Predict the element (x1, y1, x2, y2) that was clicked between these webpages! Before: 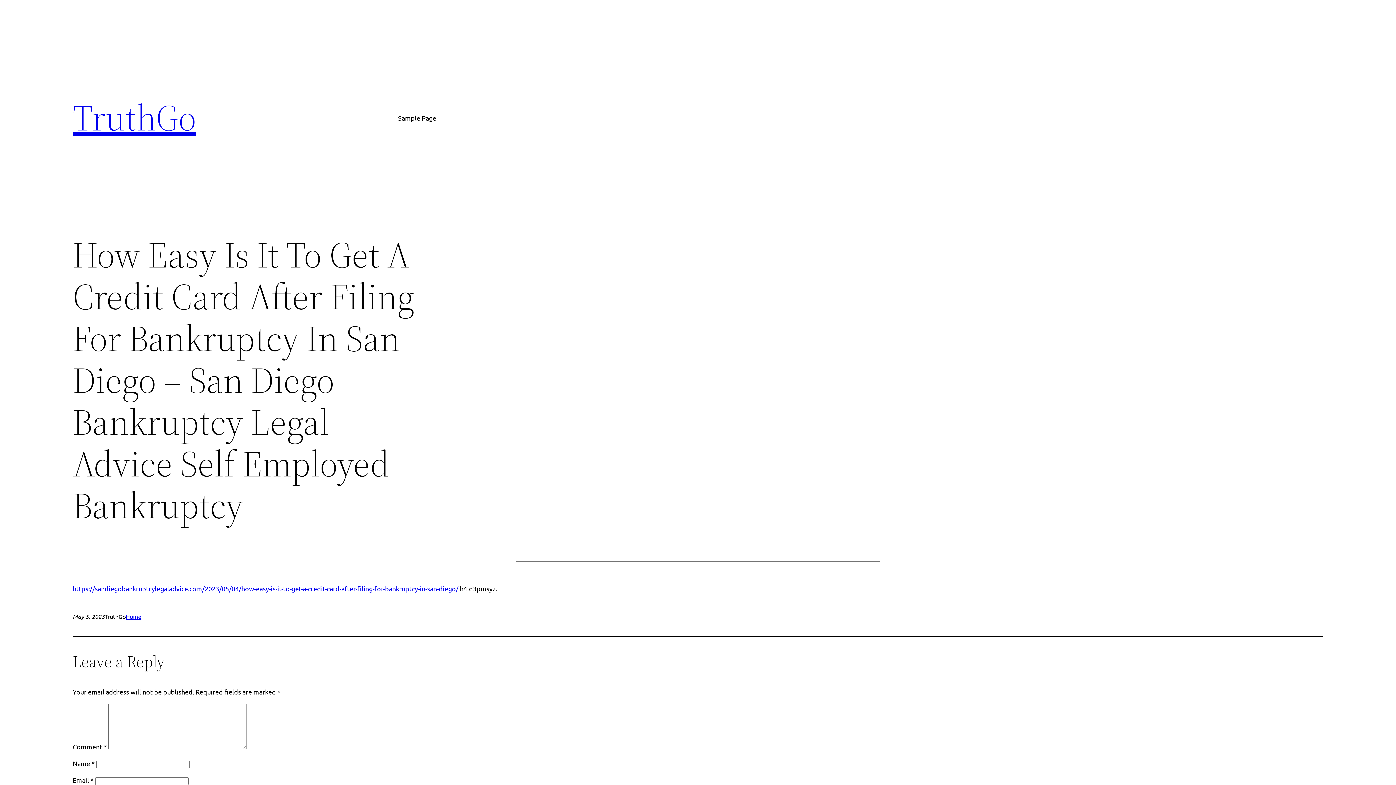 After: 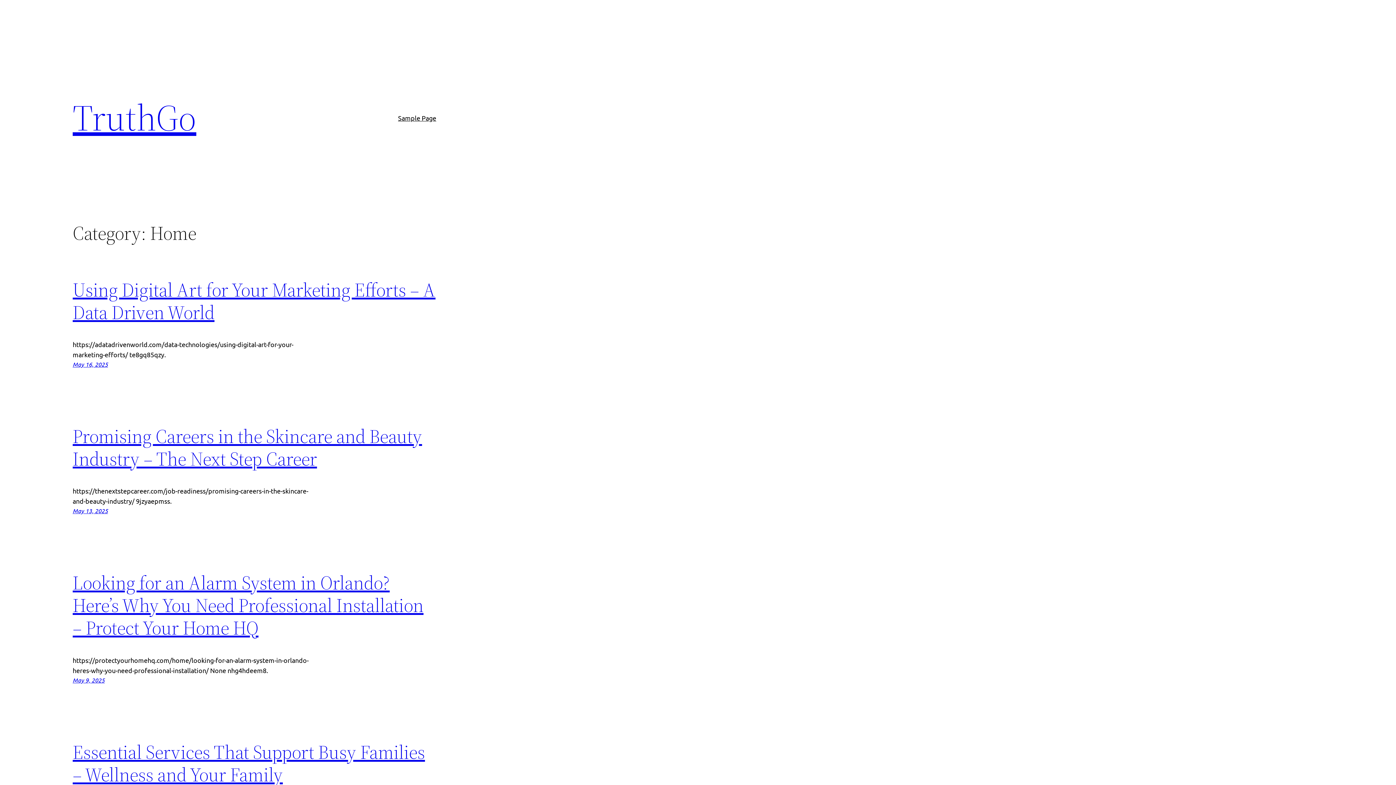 Action: bbox: (125, 613, 141, 620) label: Home